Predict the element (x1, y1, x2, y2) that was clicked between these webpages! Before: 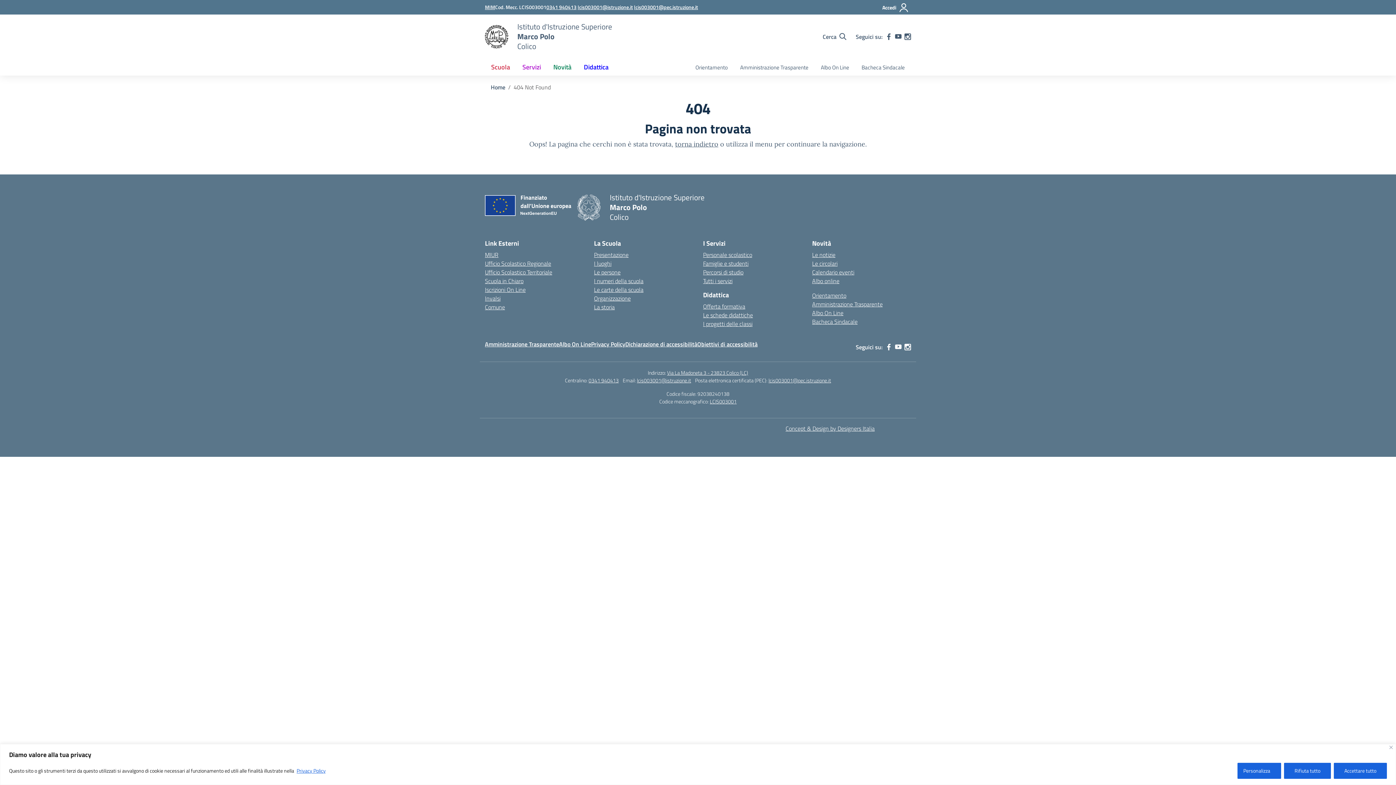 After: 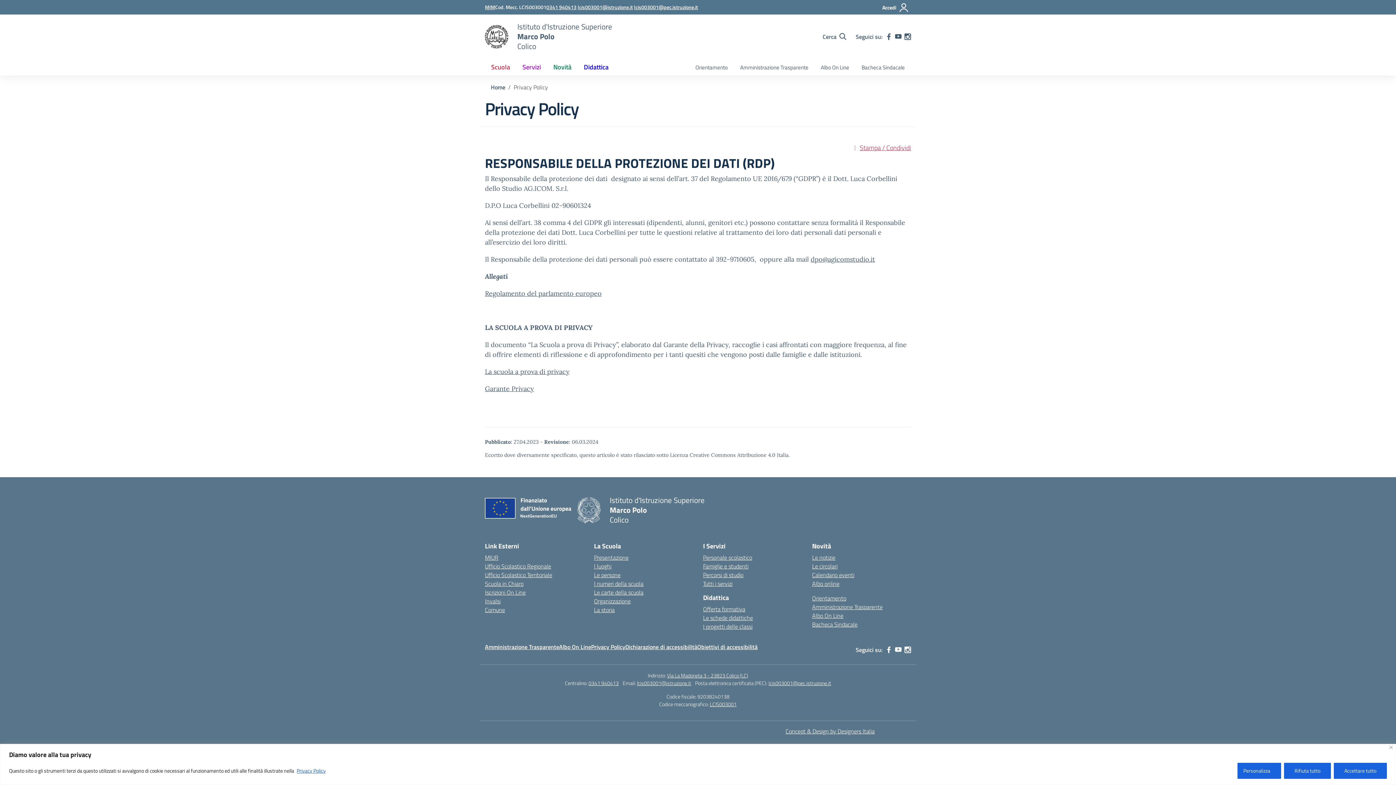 Action: label: Privacy Policy bbox: (591, 340, 625, 348)